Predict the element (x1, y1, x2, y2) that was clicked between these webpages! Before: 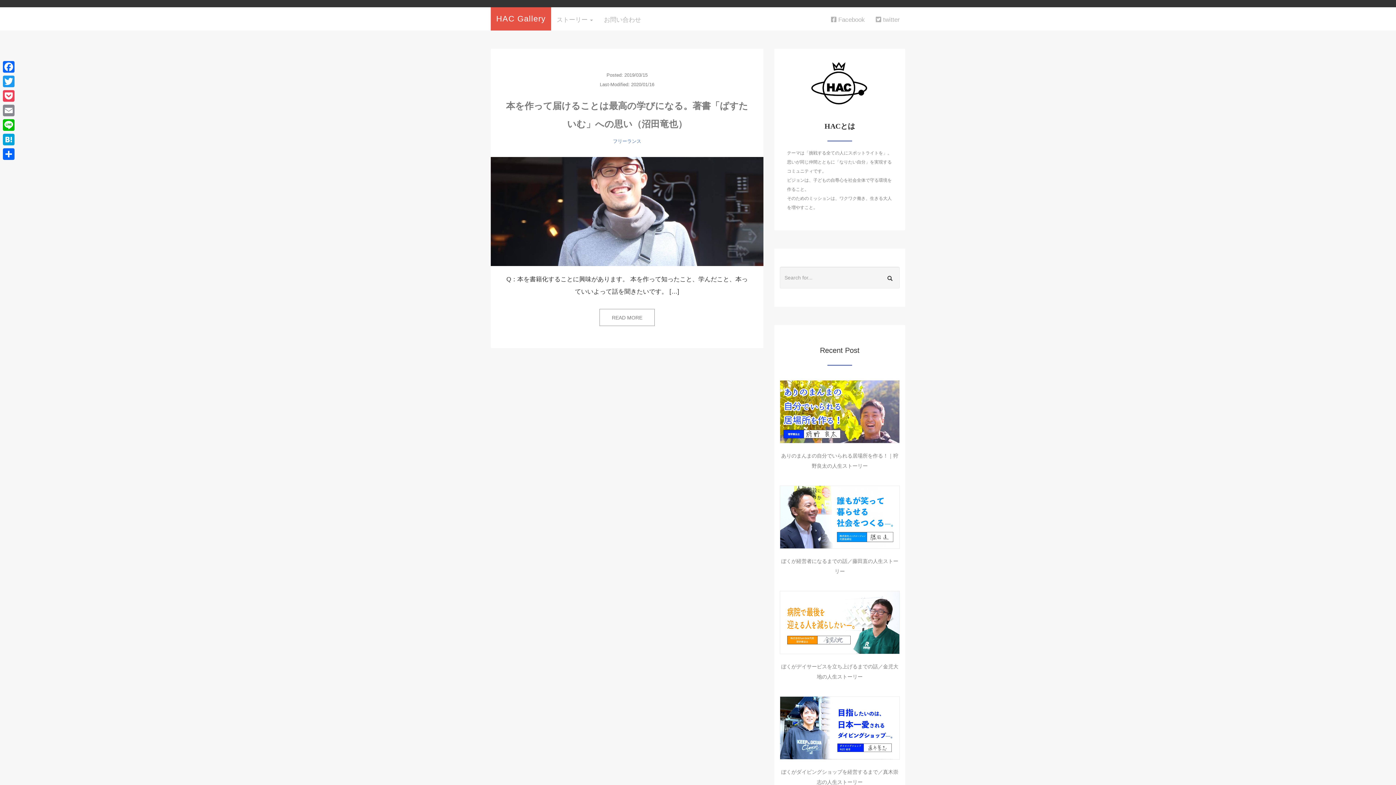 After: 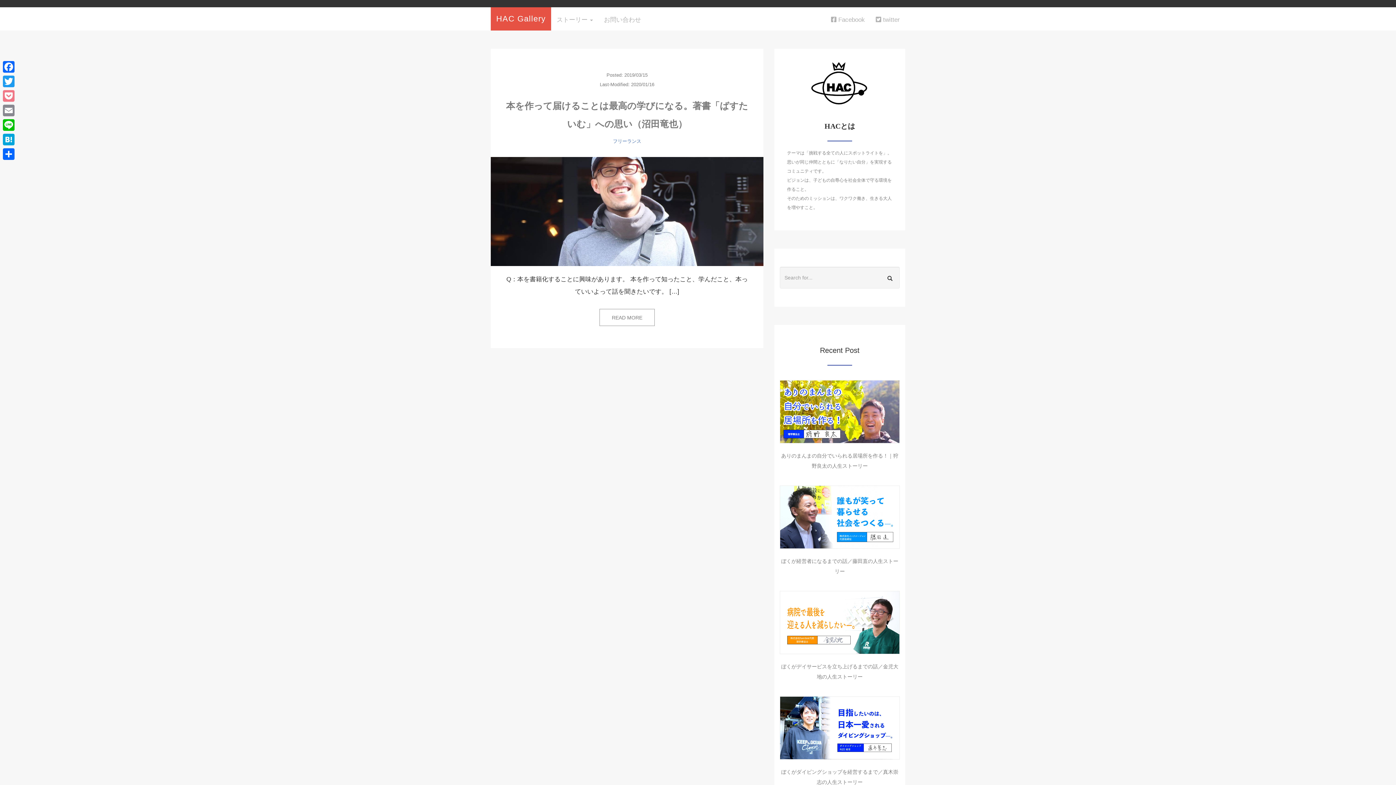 Action: label: Pocket bbox: (1, 88, 16, 103)